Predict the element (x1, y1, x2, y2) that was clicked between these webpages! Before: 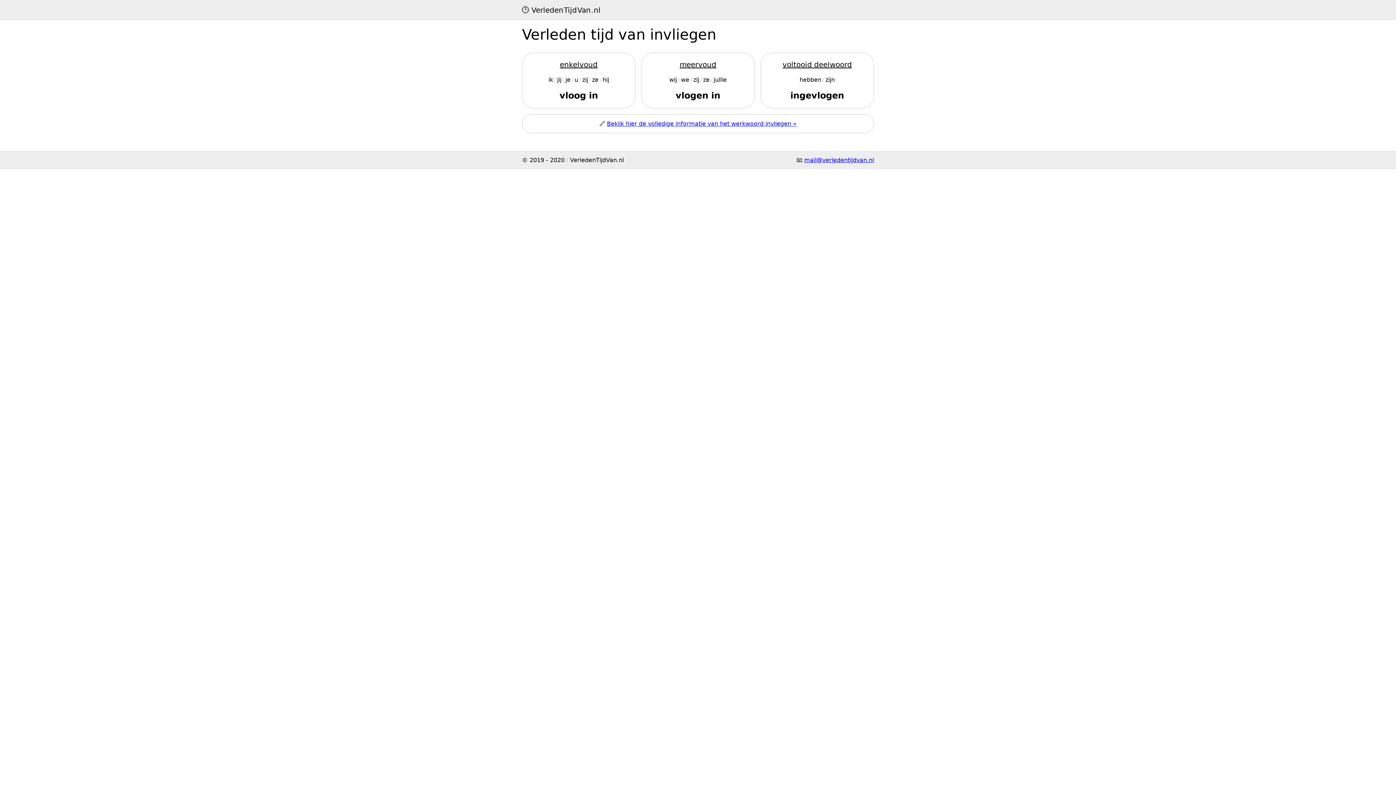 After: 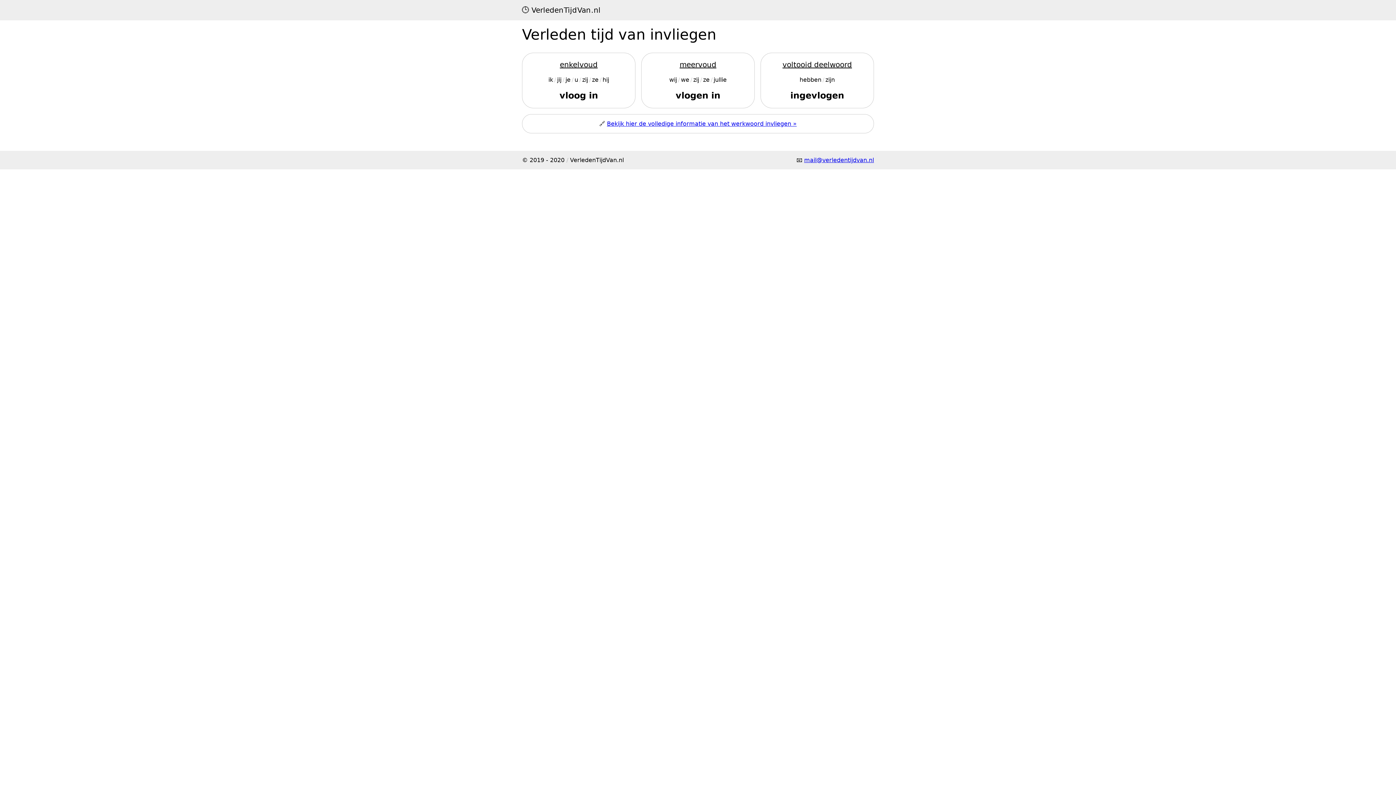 Action: label: Bekijk hier de volledige informatie van het werkwoord invliegen » bbox: (607, 120, 796, 127)